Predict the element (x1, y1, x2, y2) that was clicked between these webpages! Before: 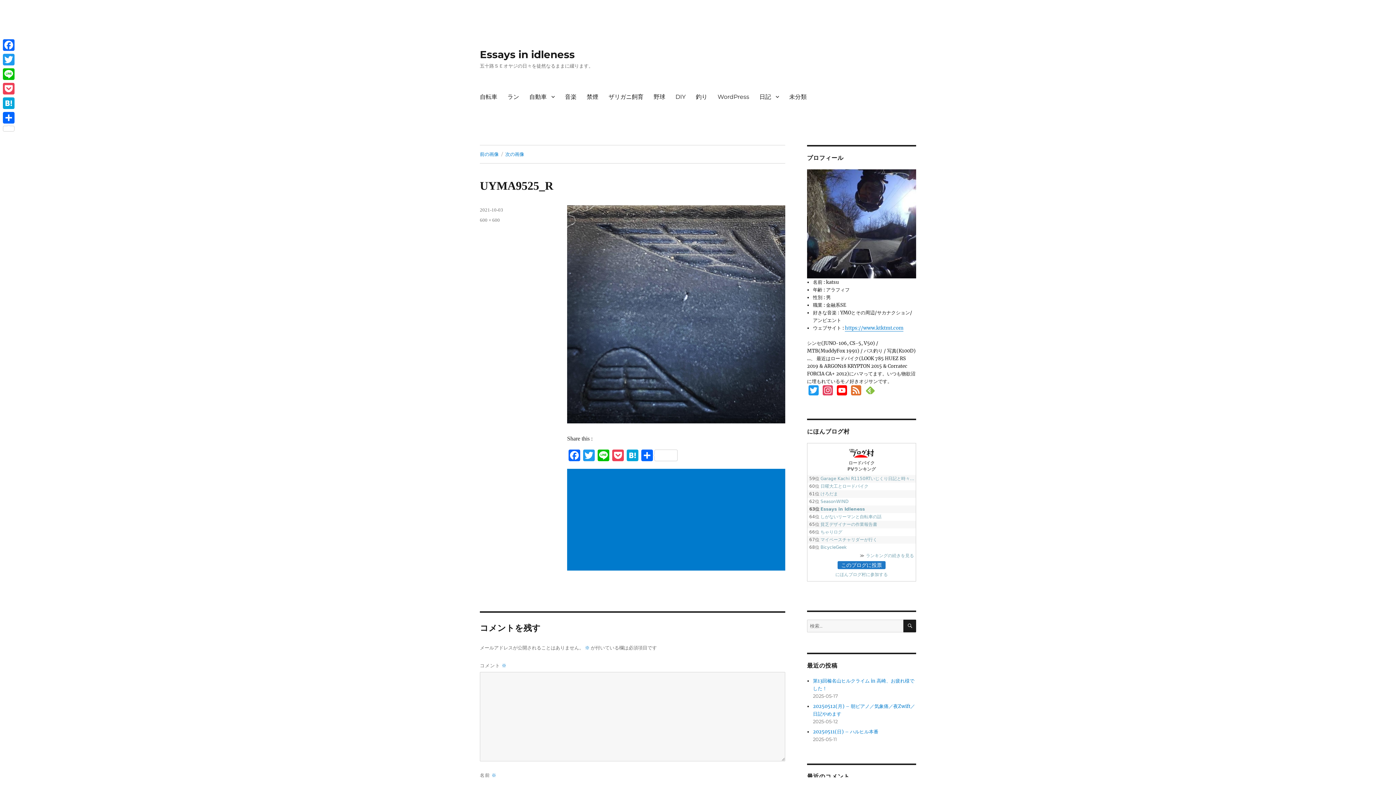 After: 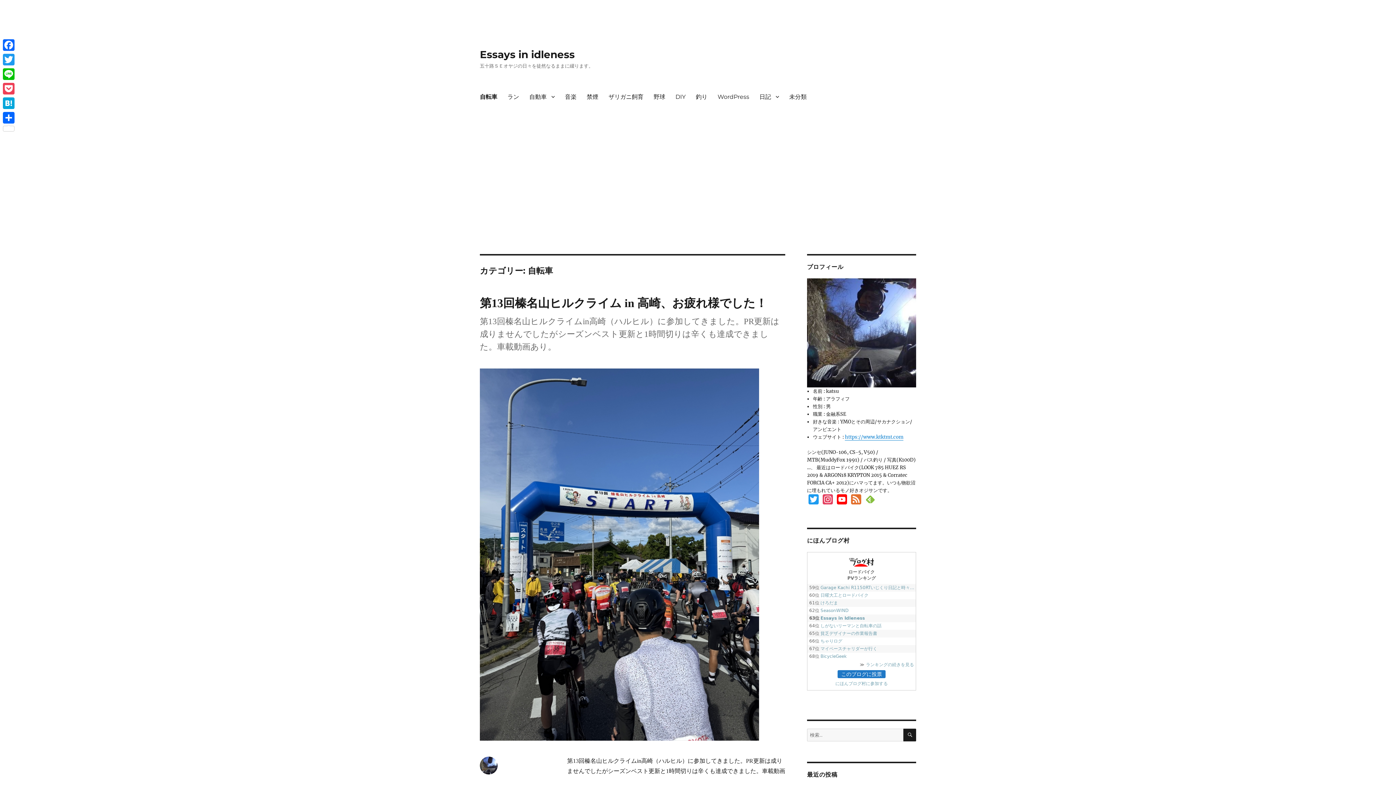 Action: bbox: (474, 89, 502, 104) label: 自転車